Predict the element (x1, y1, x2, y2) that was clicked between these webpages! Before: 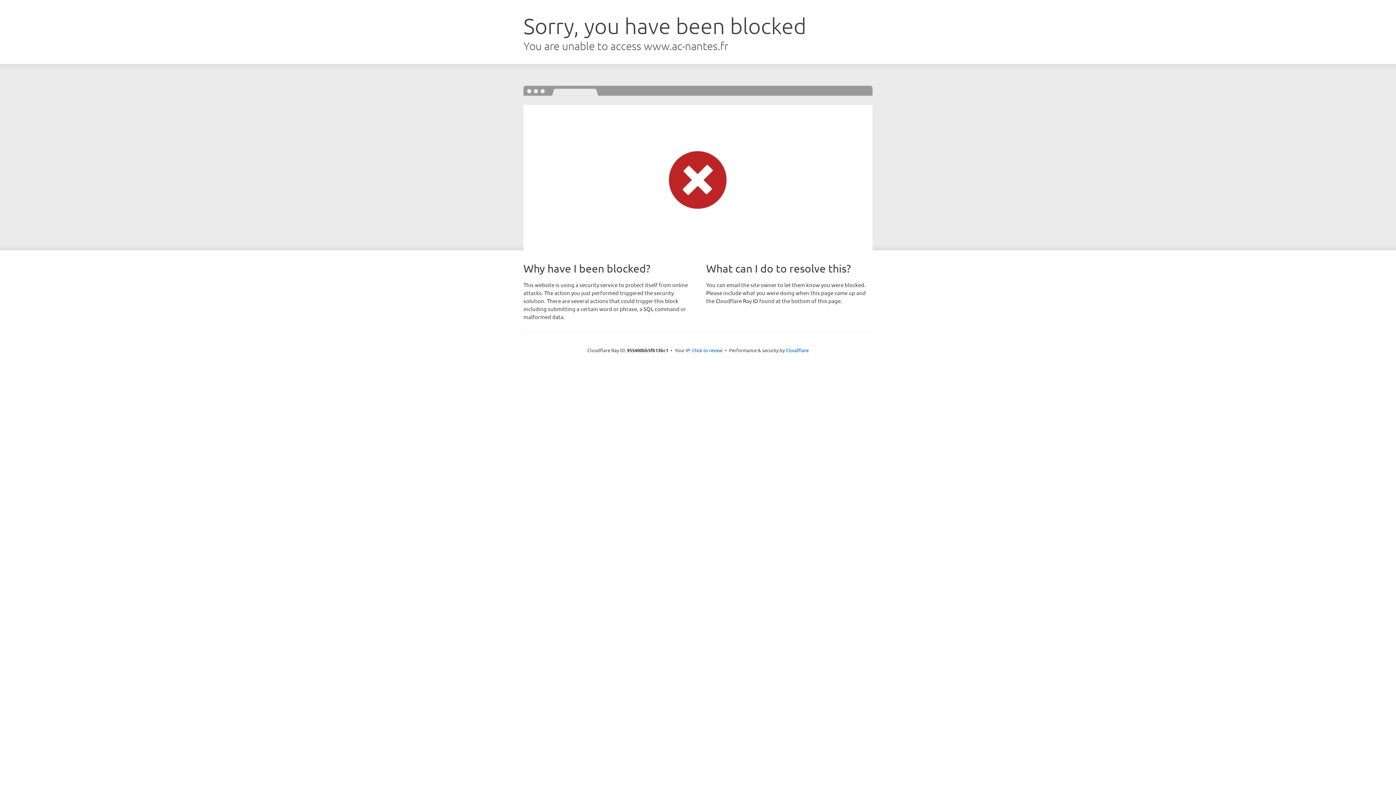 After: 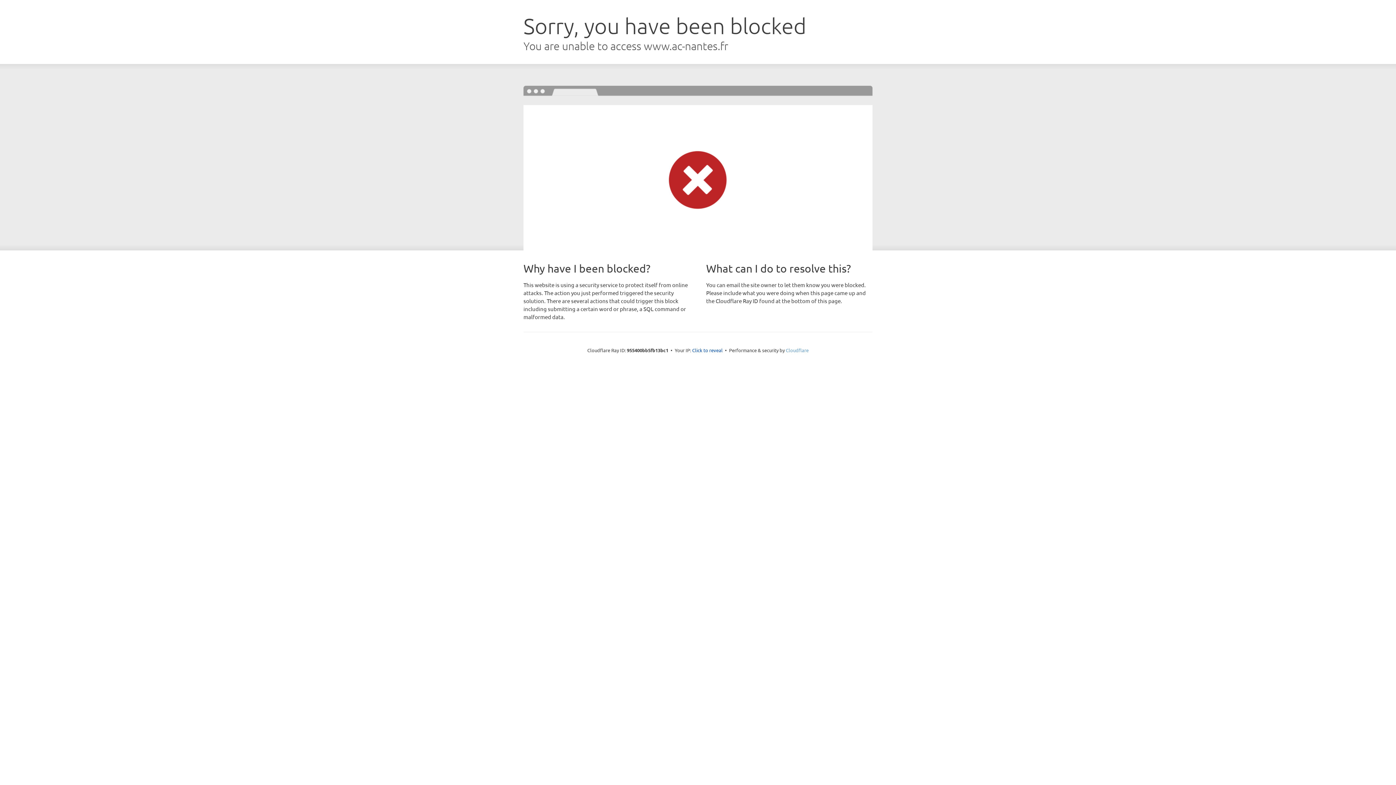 Action: bbox: (786, 347, 808, 353) label: Cloudflare